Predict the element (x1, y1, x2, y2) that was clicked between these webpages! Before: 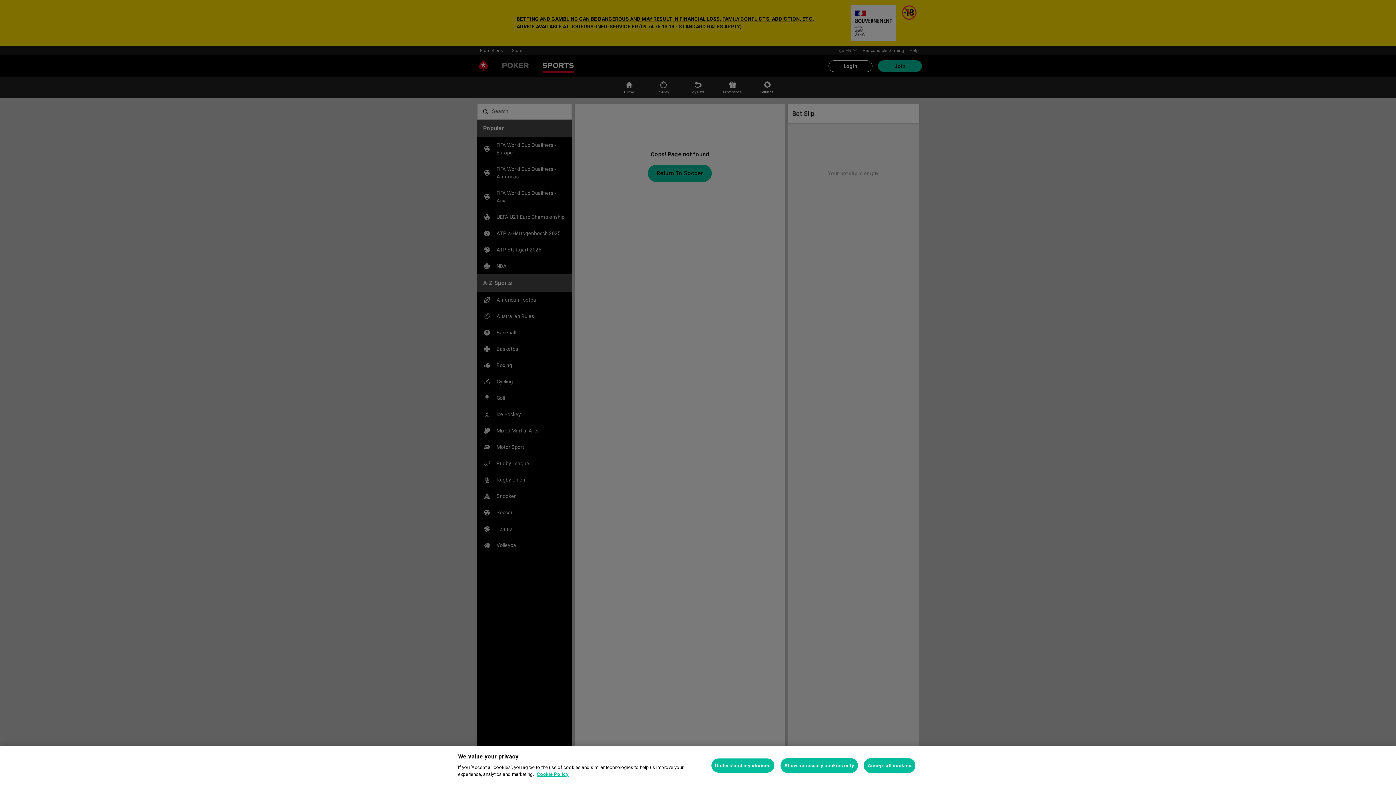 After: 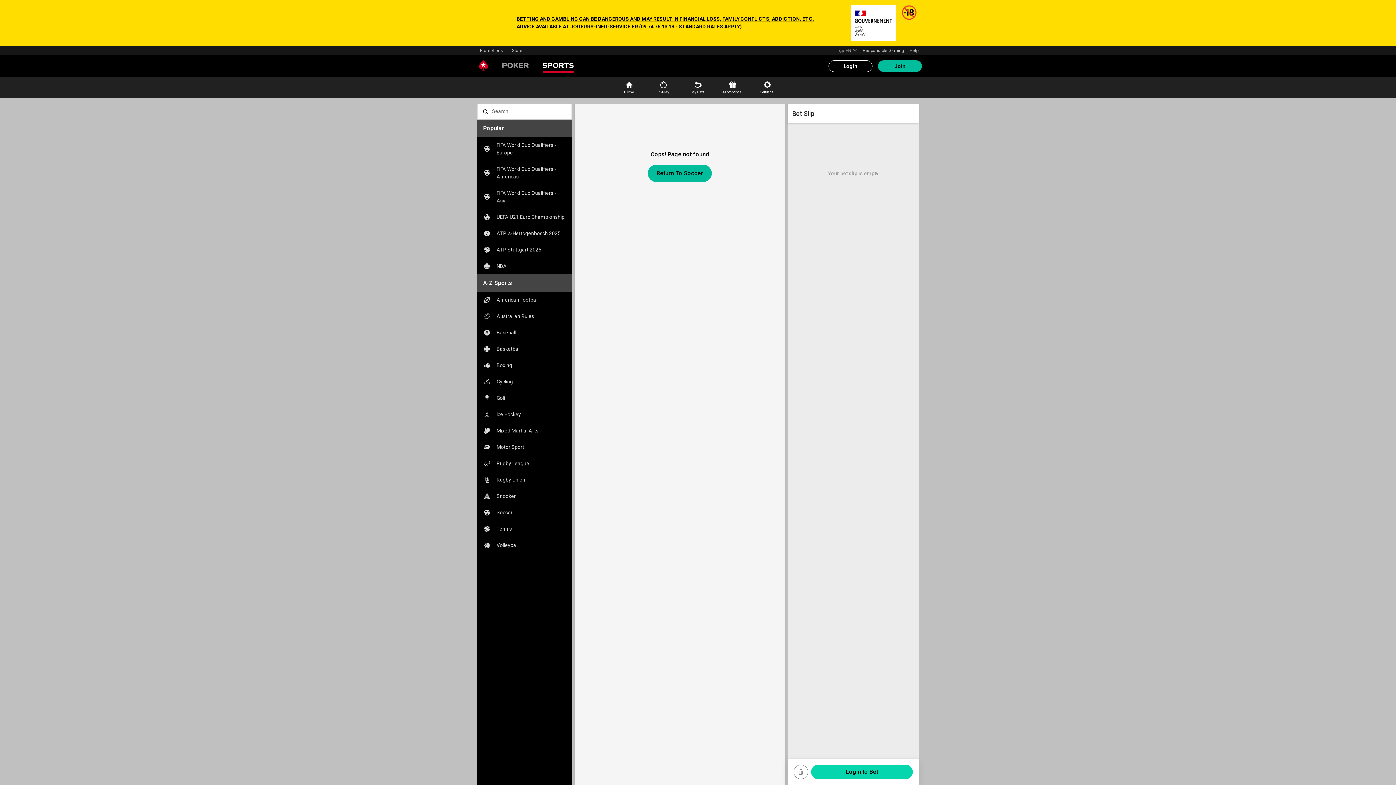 Action: label: Accept all cookies bbox: (864, 758, 915, 773)